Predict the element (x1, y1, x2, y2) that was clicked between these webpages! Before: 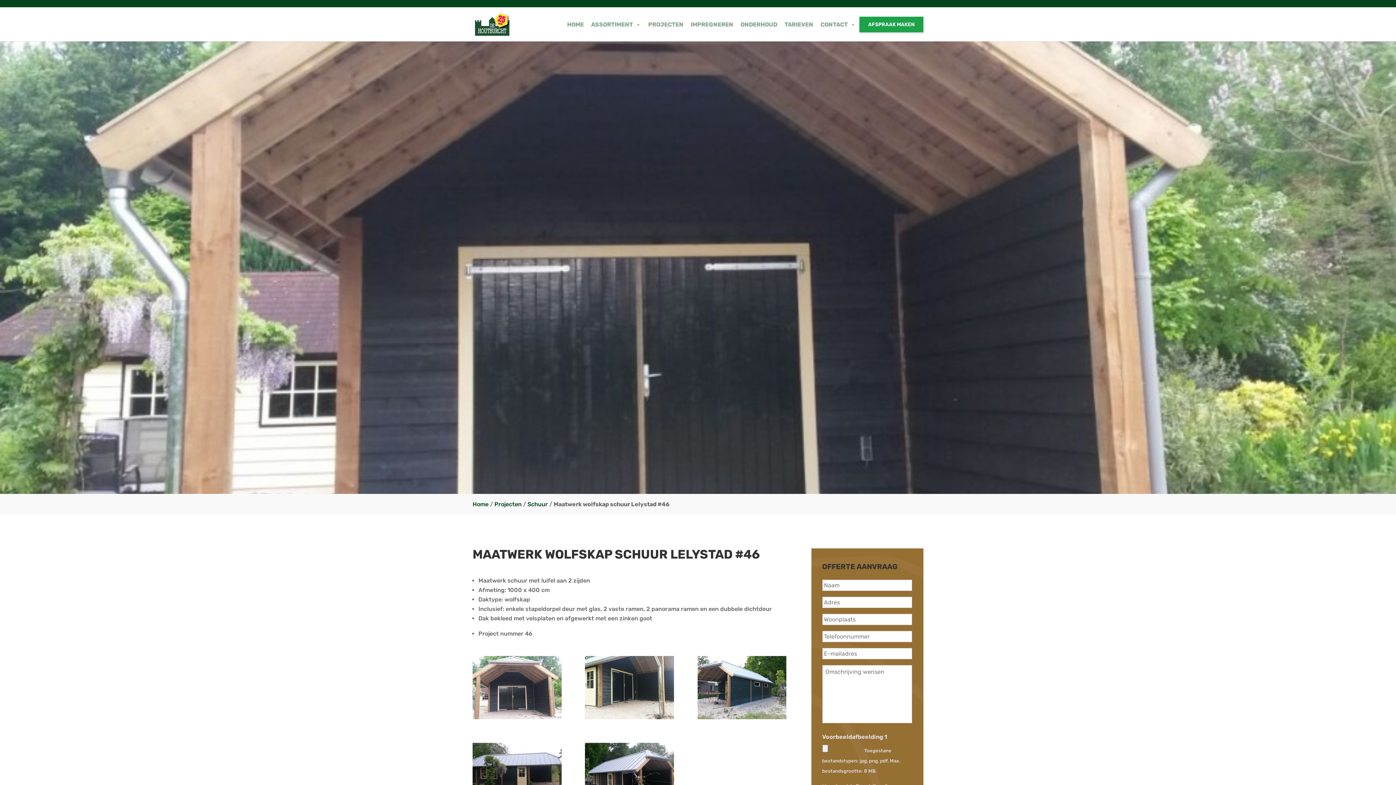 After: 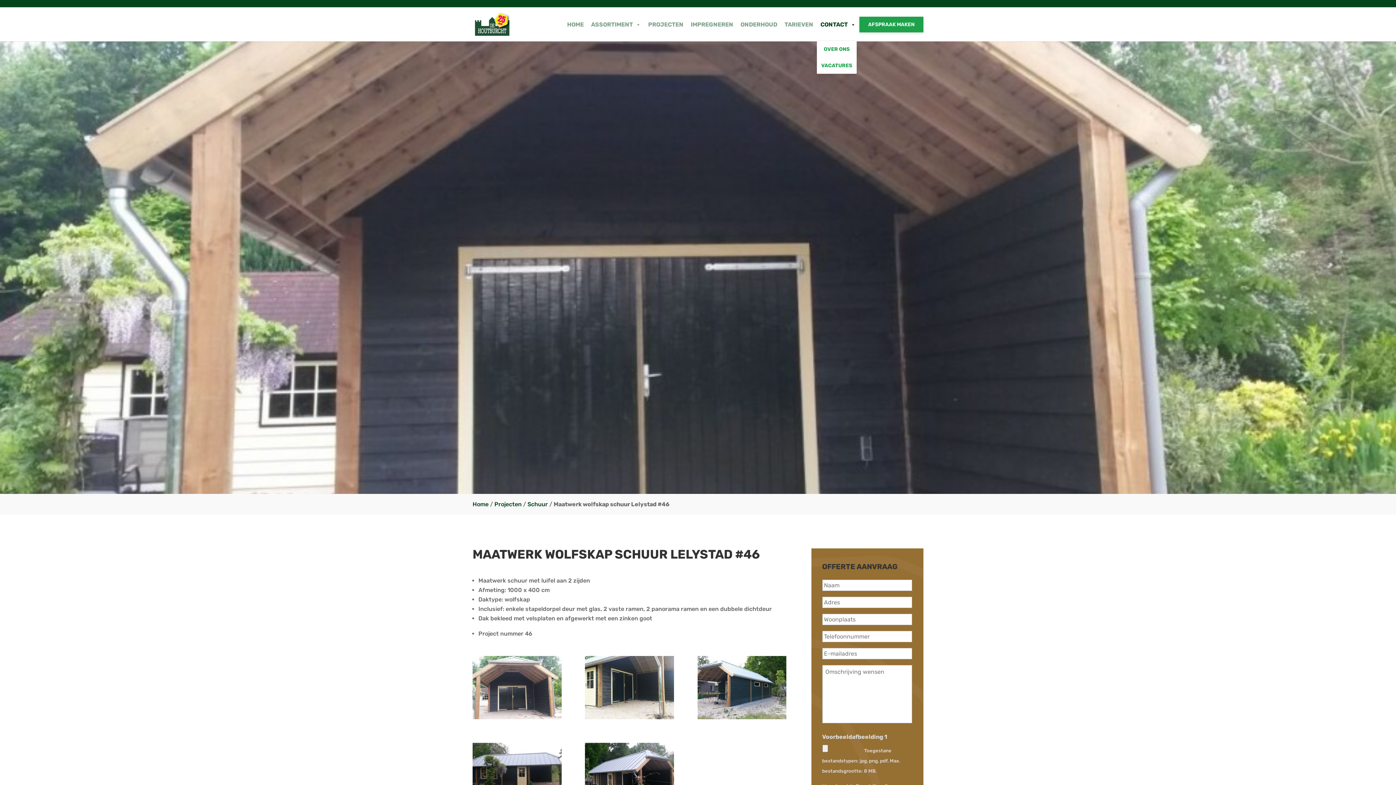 Action: label: CONTACT bbox: (817, 17, 859, 31)